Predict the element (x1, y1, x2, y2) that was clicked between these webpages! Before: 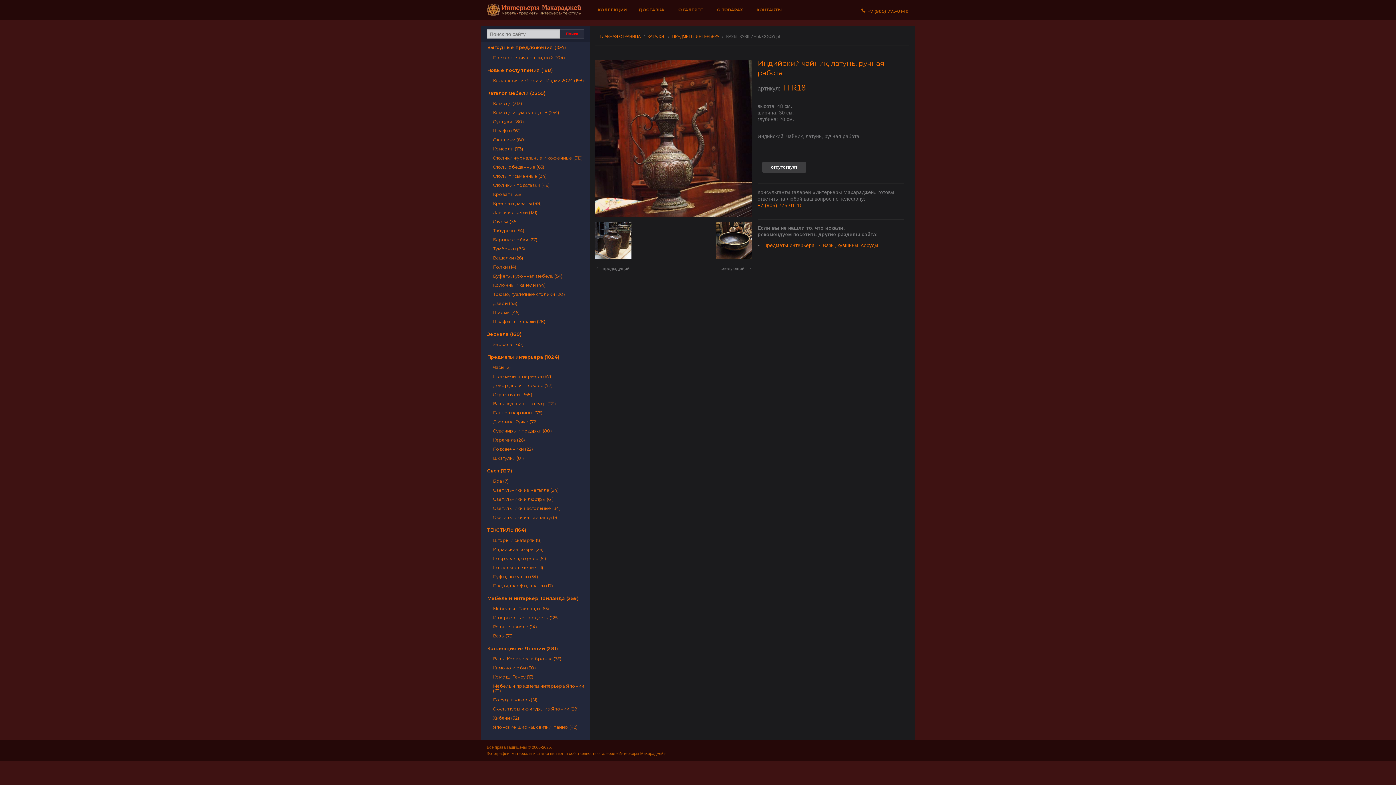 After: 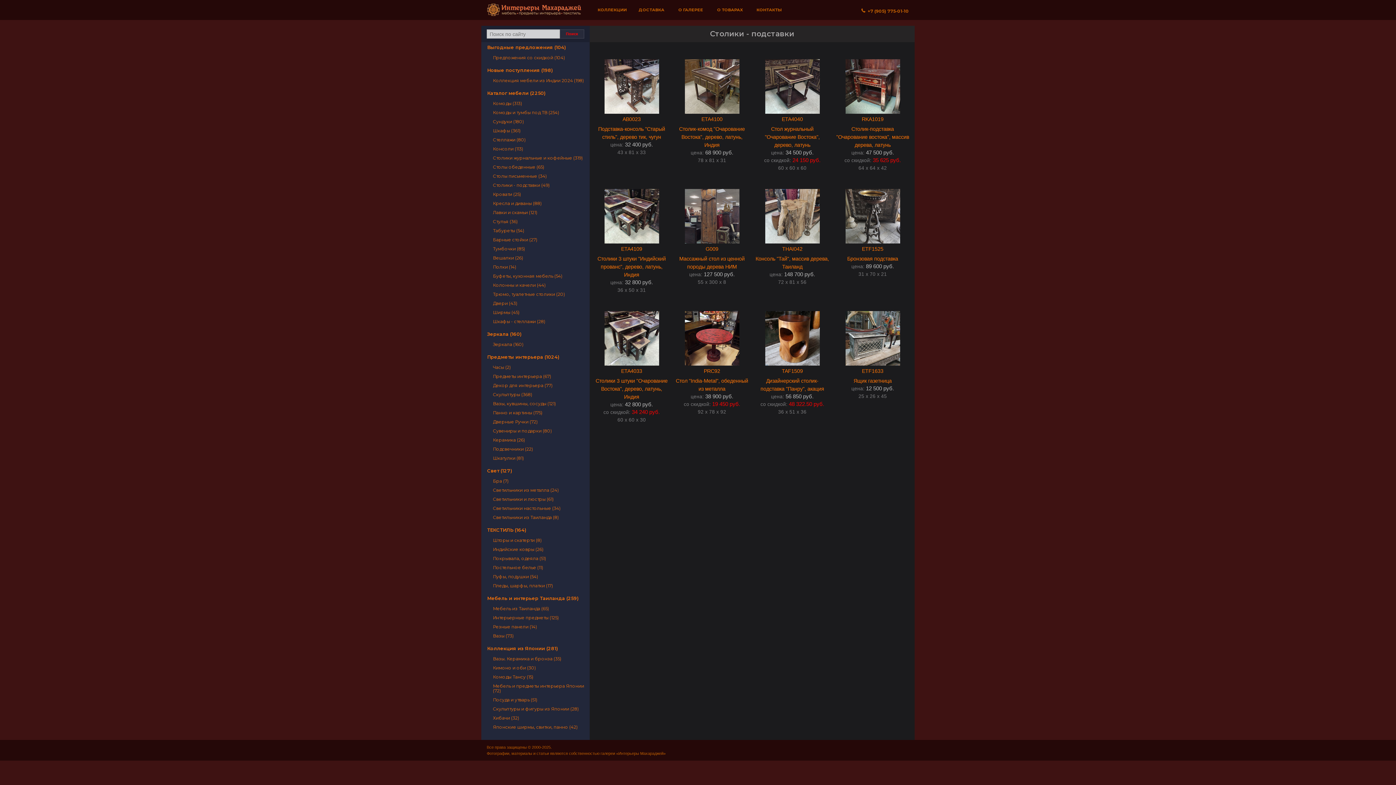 Action: label: Столики - подставки (49) bbox: (481, 180, 589, 189)